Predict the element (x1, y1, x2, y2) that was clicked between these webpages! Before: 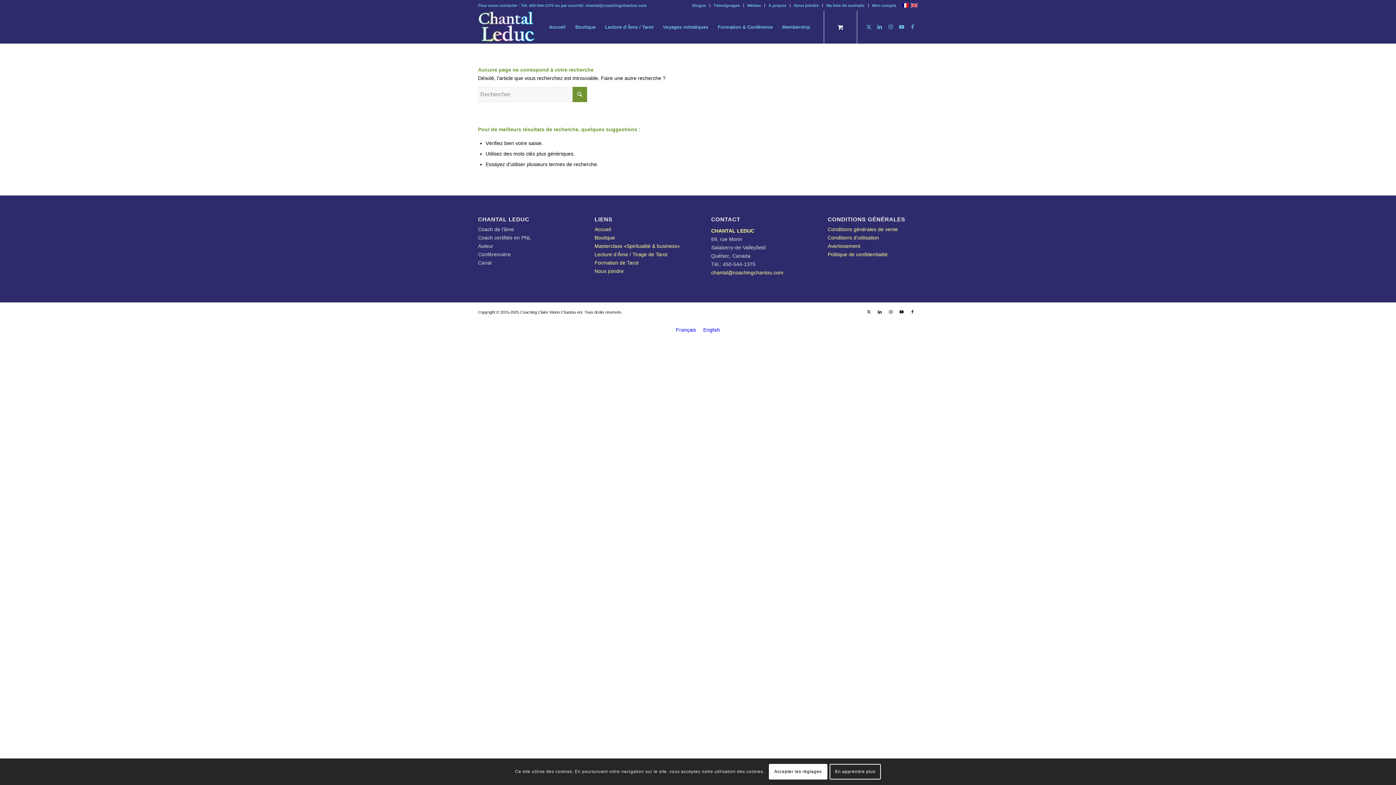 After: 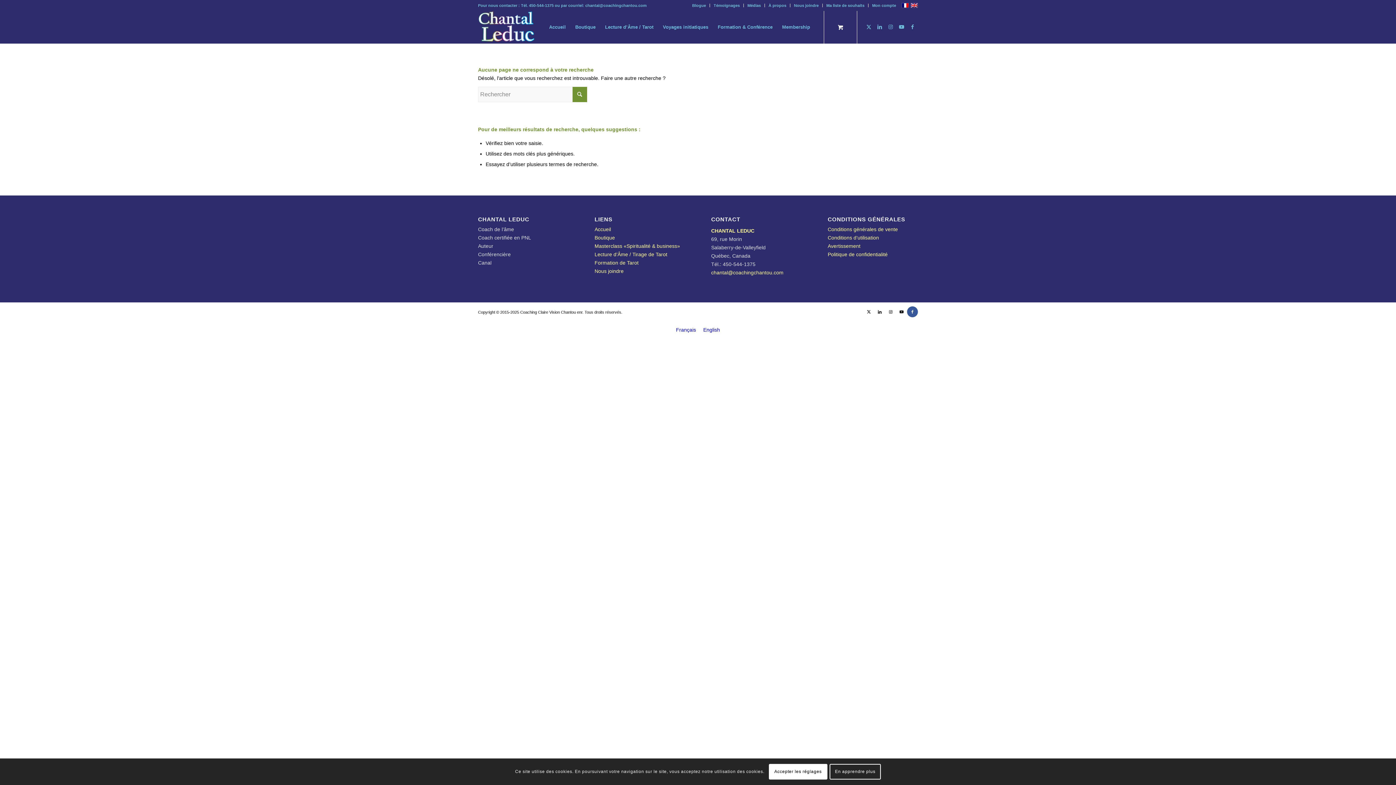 Action: label: Lien vers Facebook bbox: (907, 306, 918, 317)